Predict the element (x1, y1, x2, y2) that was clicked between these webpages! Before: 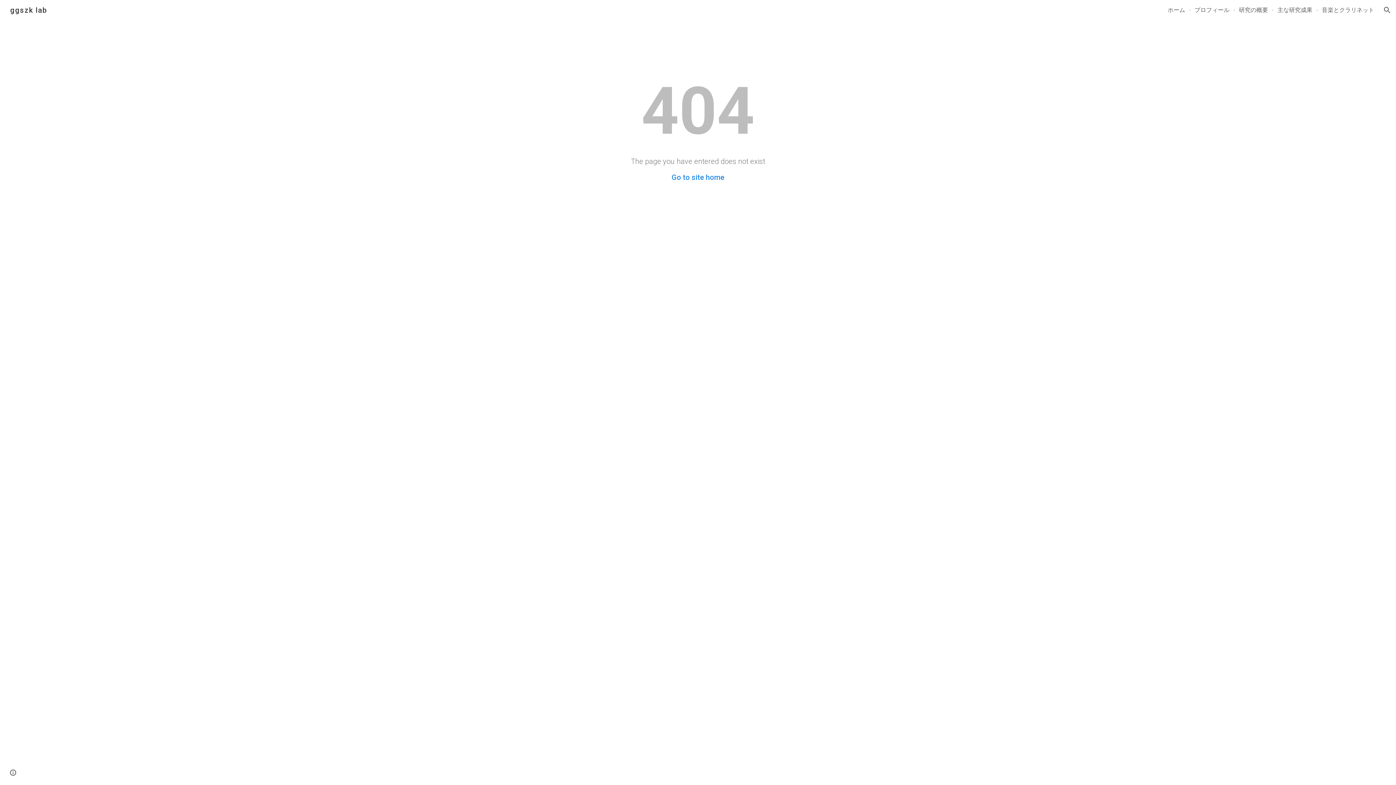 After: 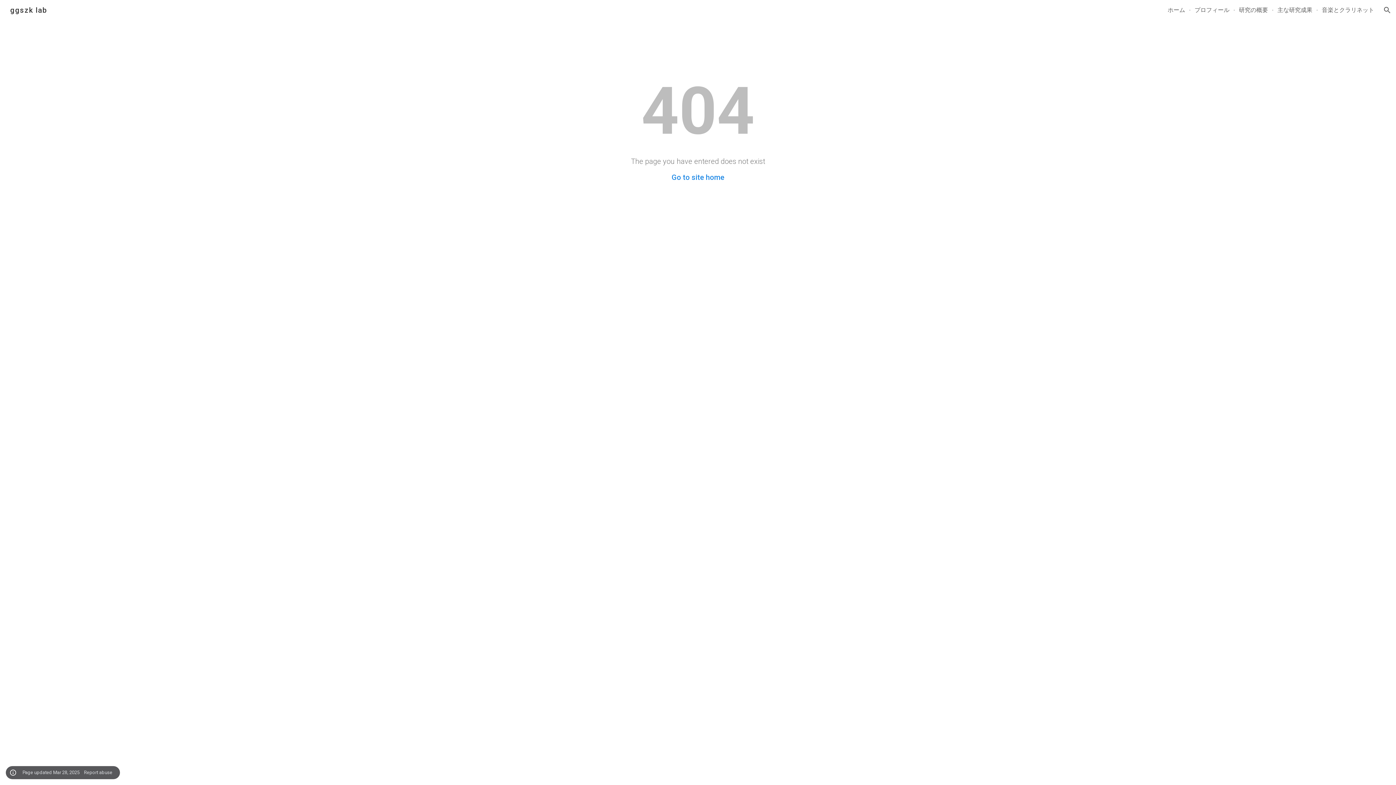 Action: label: Site actions bbox: (8, 768, 18, 778)